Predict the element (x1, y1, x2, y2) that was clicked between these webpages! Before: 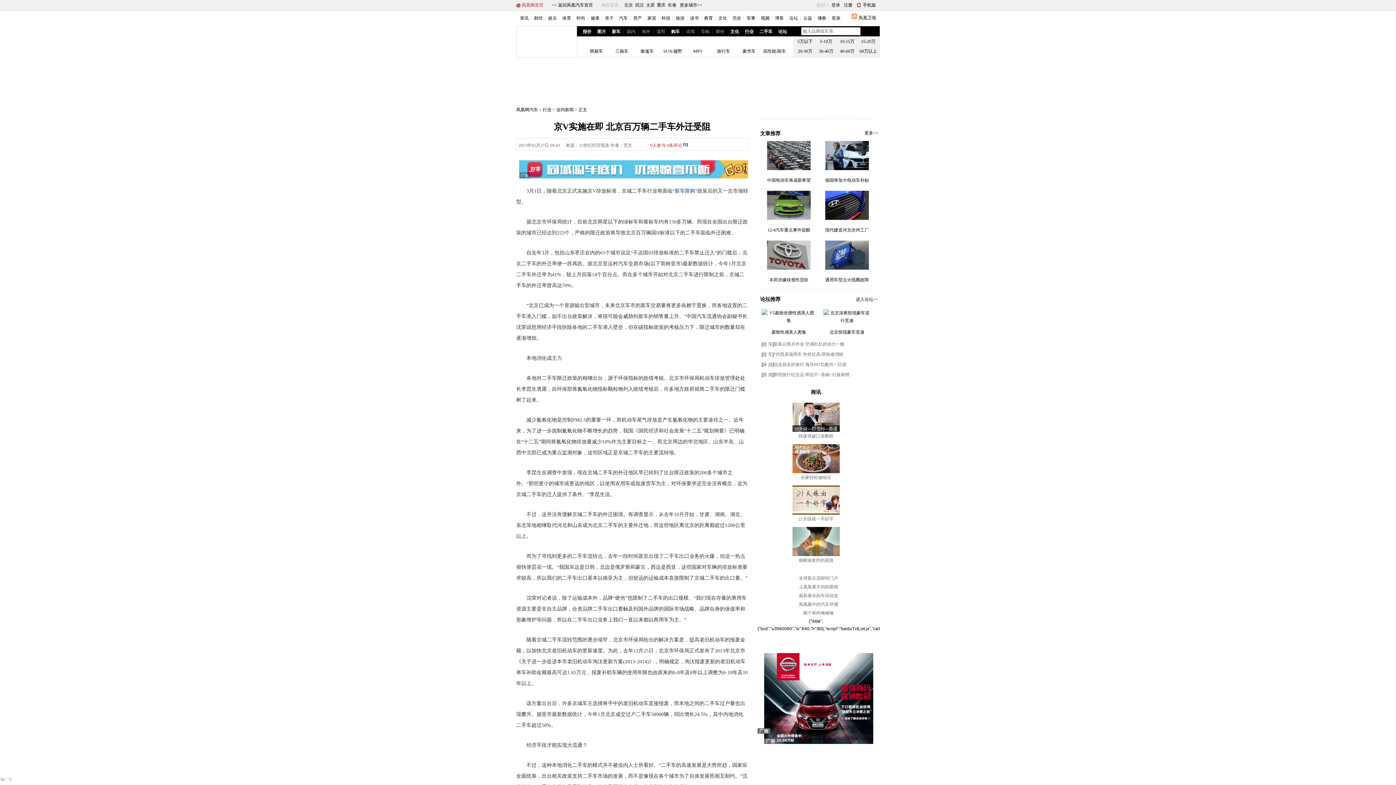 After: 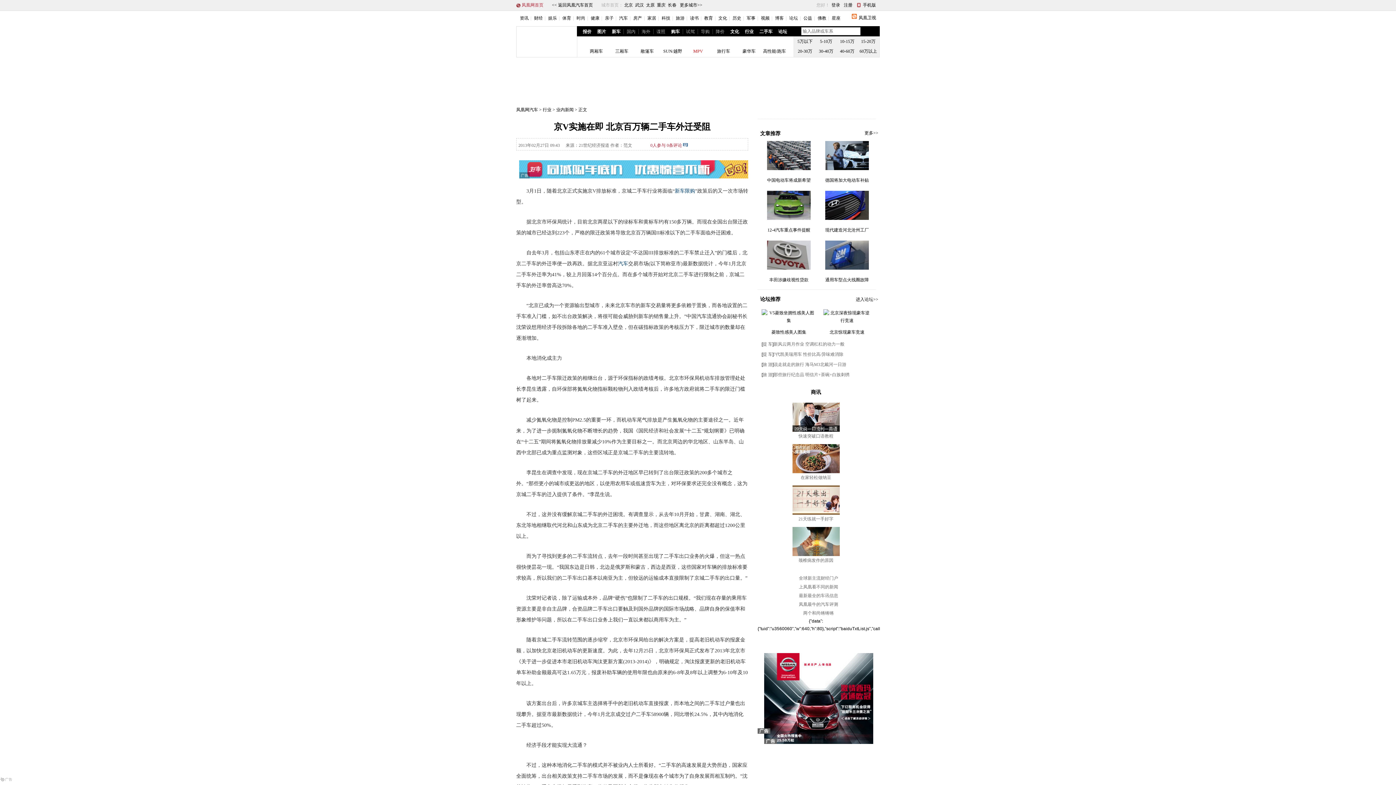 Action: bbox: (685, 36, 711, 55) label: MPV